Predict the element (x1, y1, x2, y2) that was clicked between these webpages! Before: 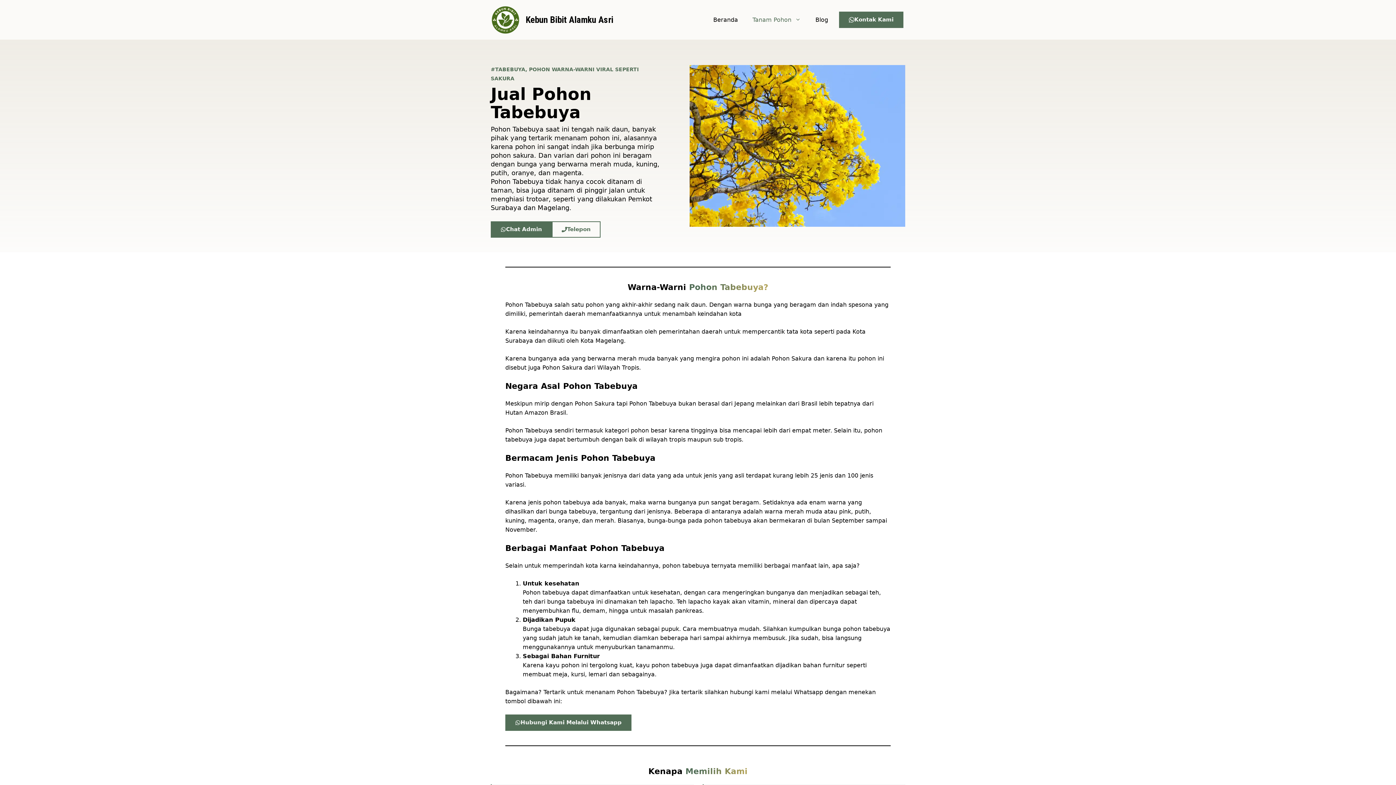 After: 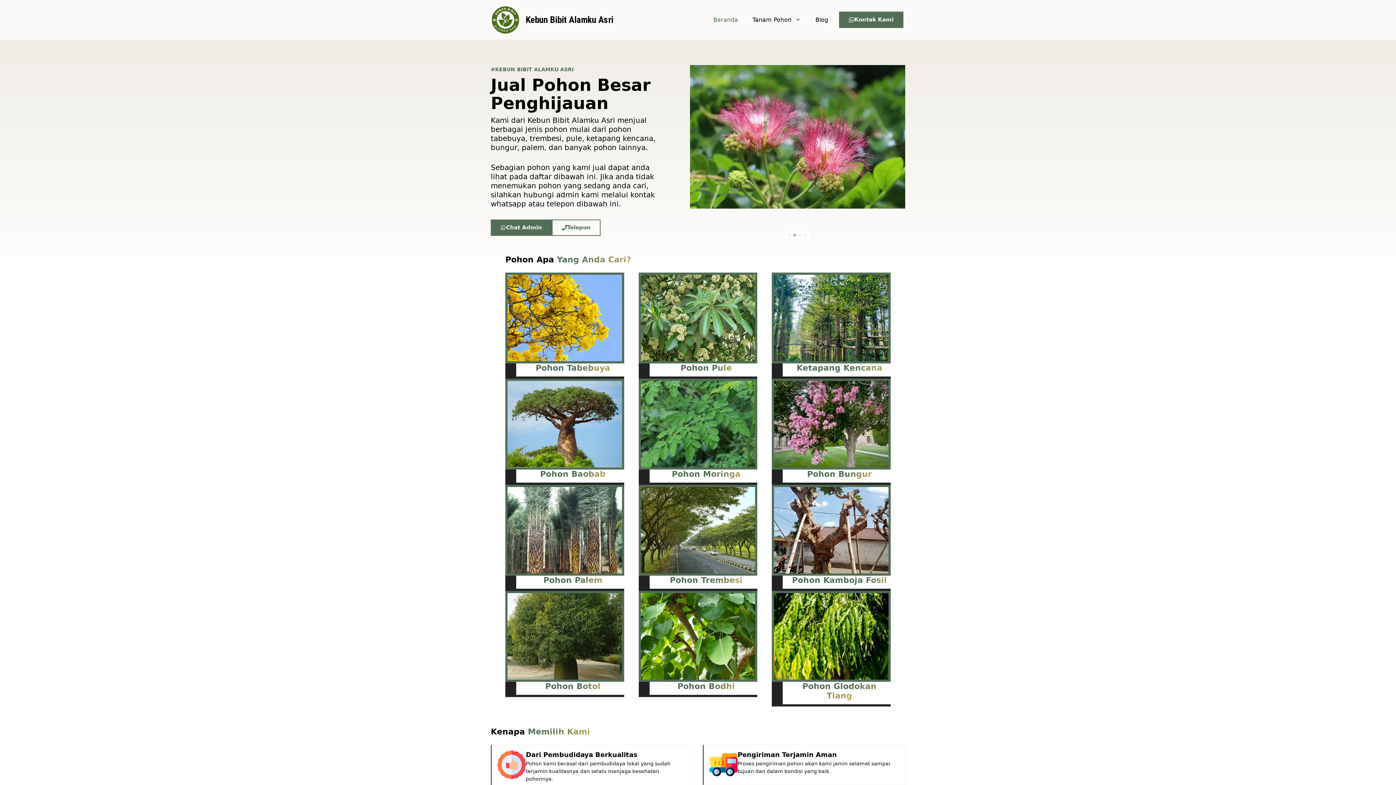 Action: label: Kebun Bibit Alamku Asri bbox: (525, 14, 613, 24)